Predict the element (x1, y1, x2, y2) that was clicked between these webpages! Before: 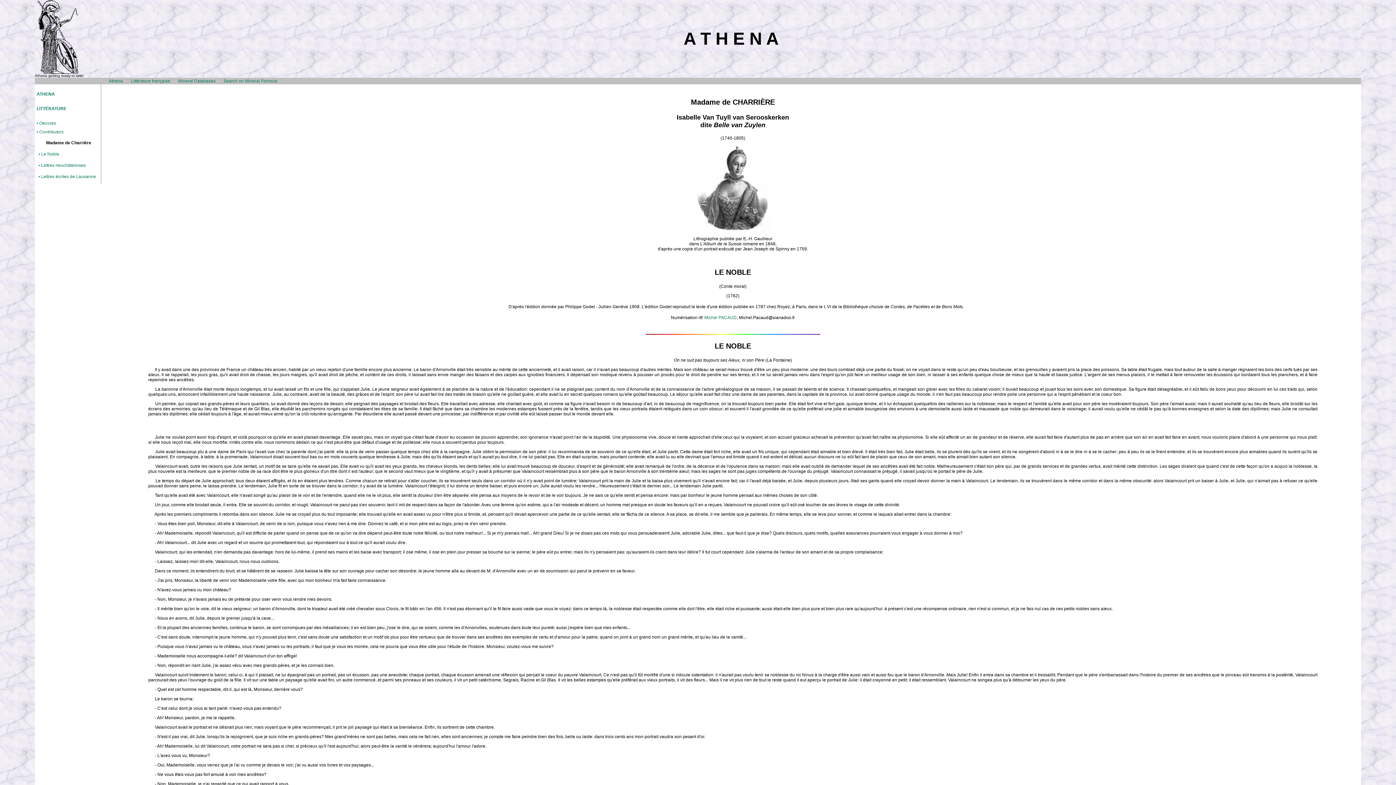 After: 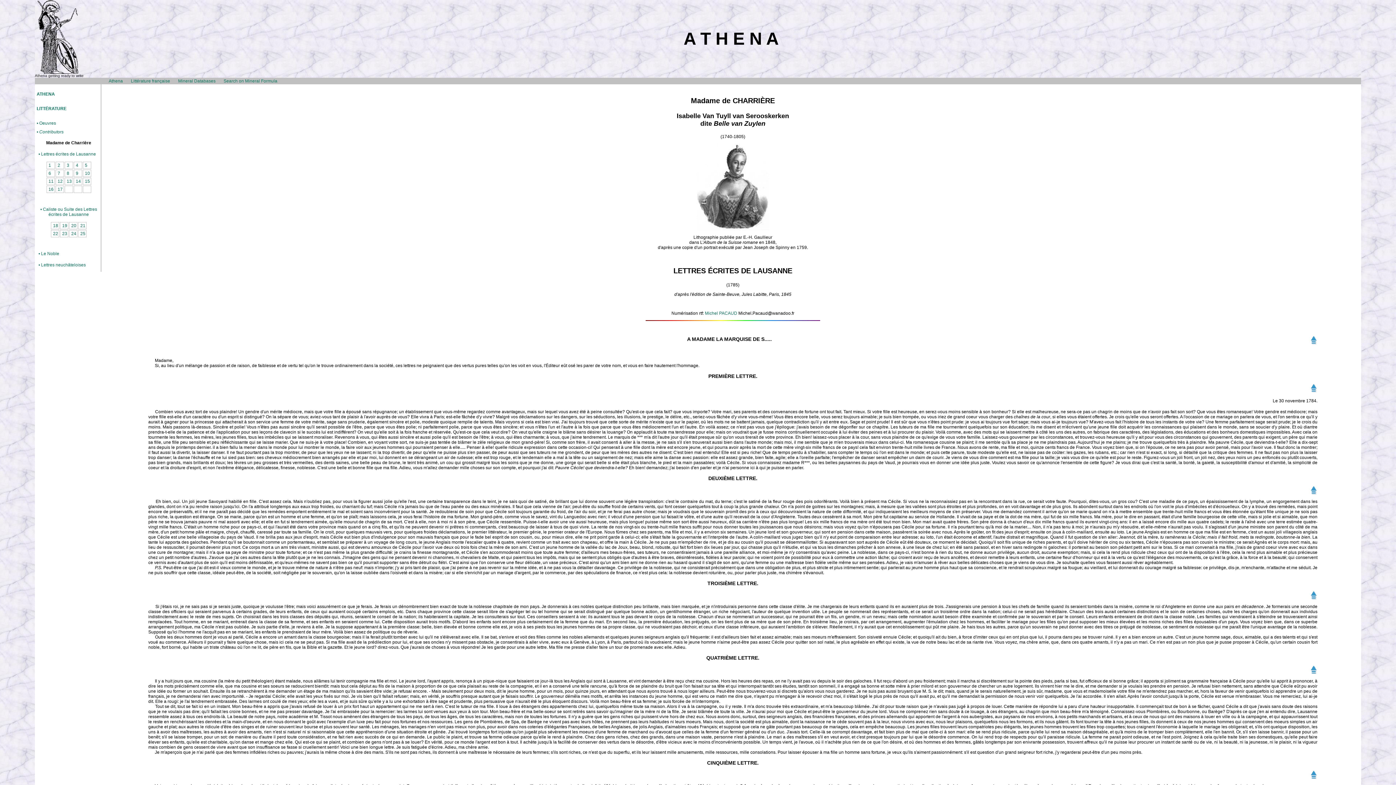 Action: bbox: (38, 174, 96, 179) label: • Lettres écrites de Lausanne